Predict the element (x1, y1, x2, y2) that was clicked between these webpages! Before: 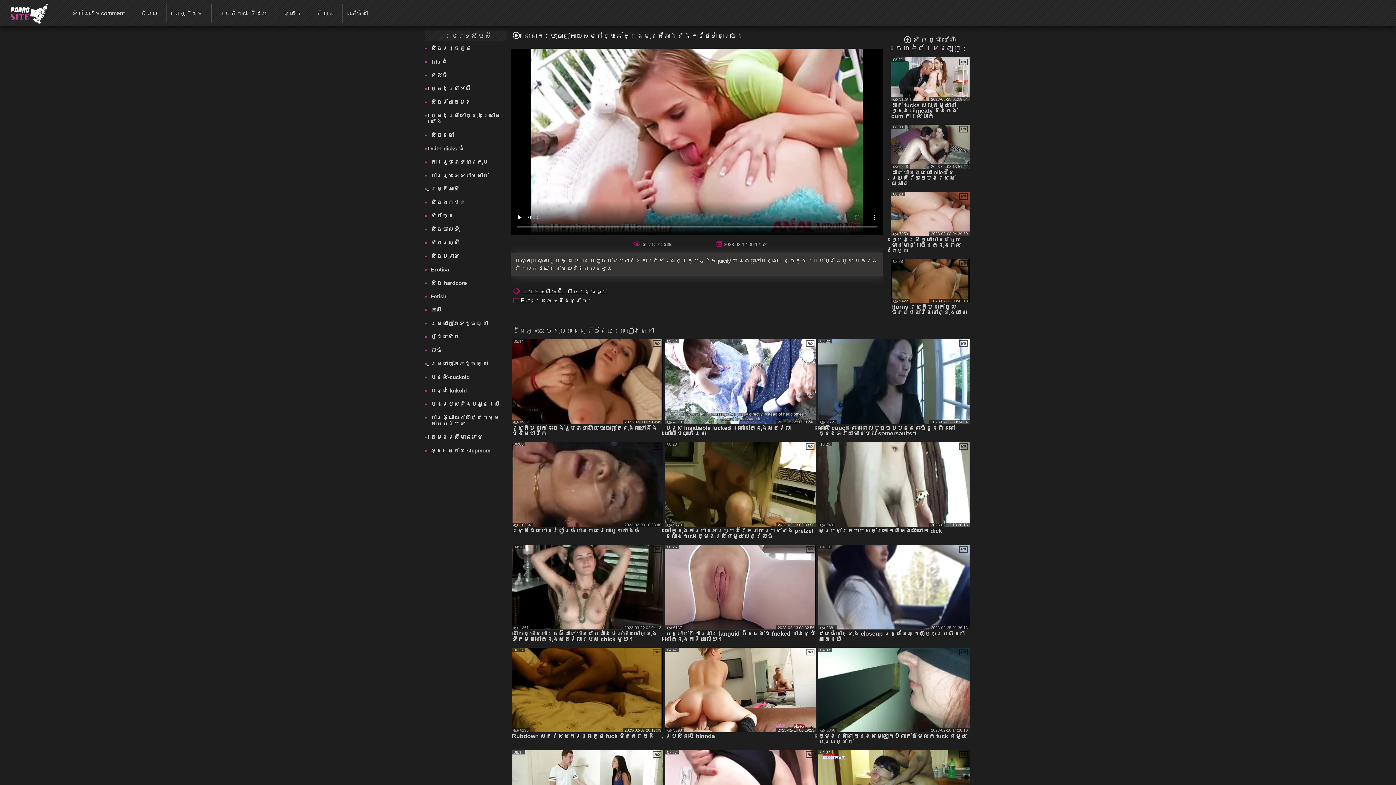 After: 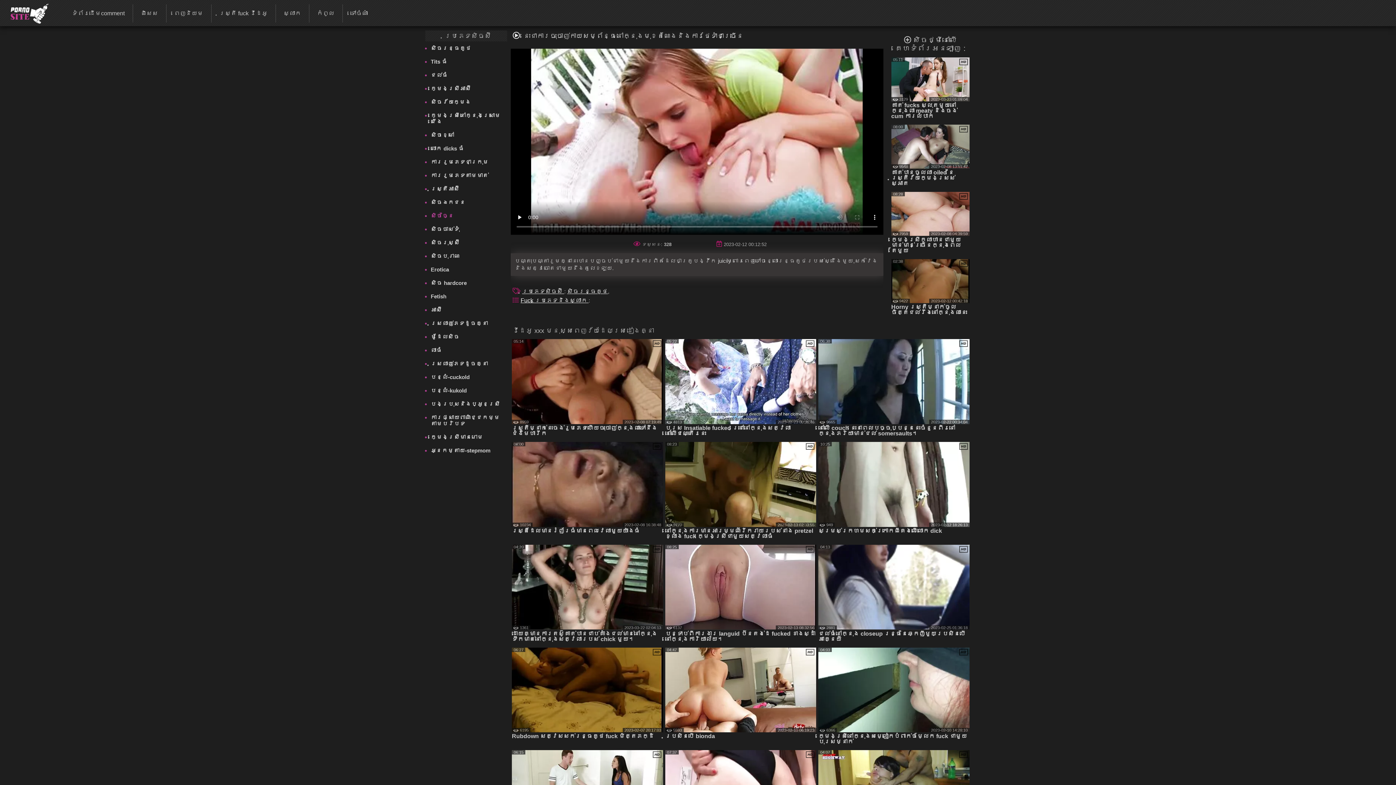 Action: bbox: (430, 209, 507, 222) label: សិចច្នៃ